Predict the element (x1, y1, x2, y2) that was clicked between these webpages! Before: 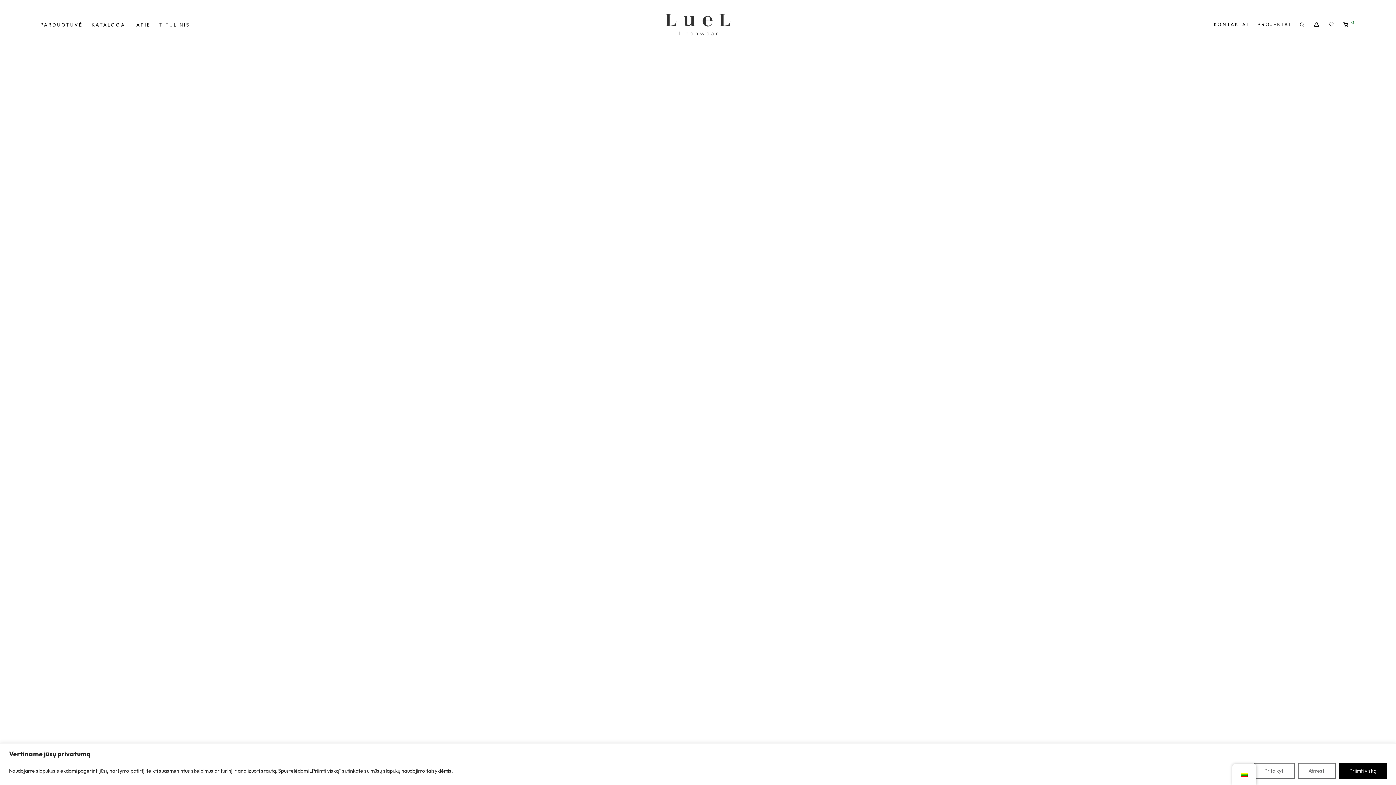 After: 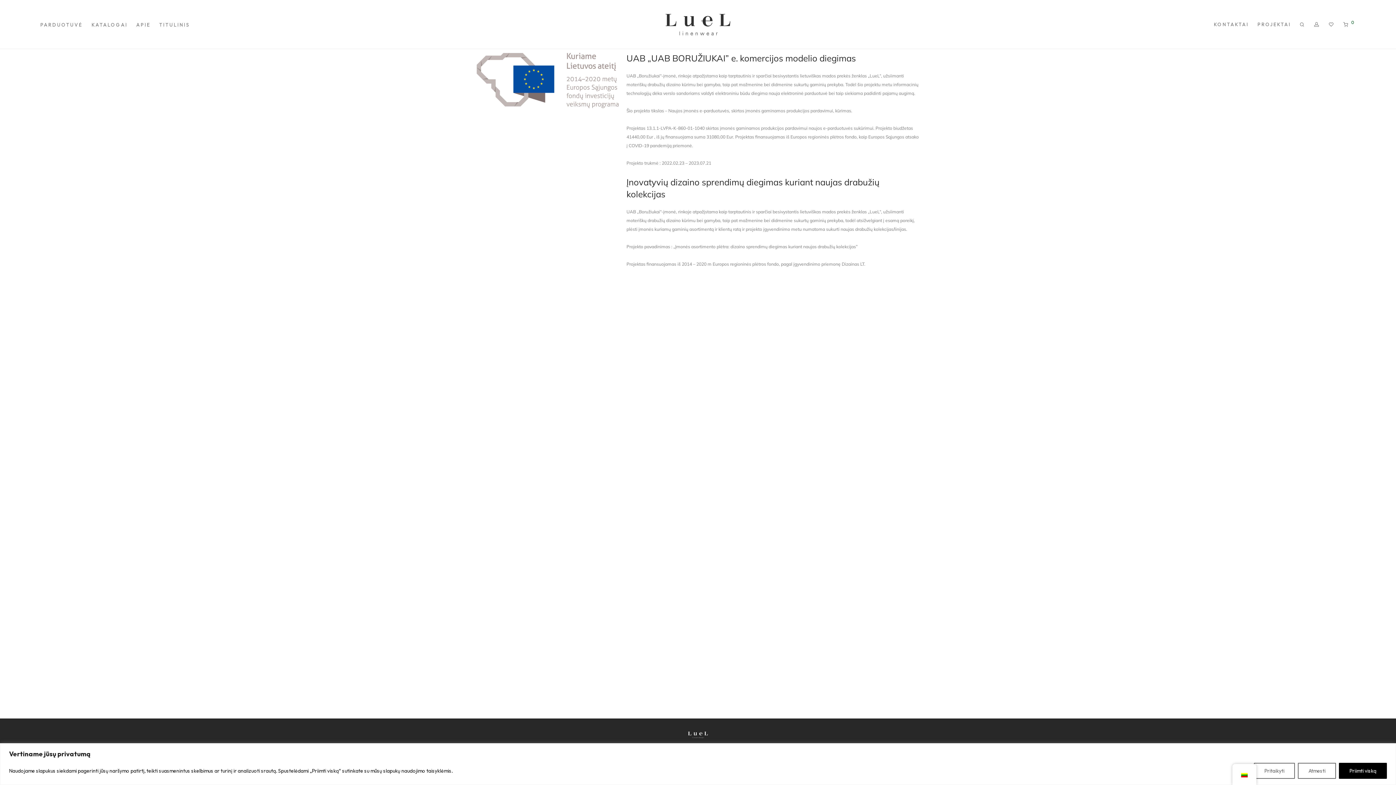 Action: bbox: (1253, 16, 1295, 32) label: PROJEKTAI